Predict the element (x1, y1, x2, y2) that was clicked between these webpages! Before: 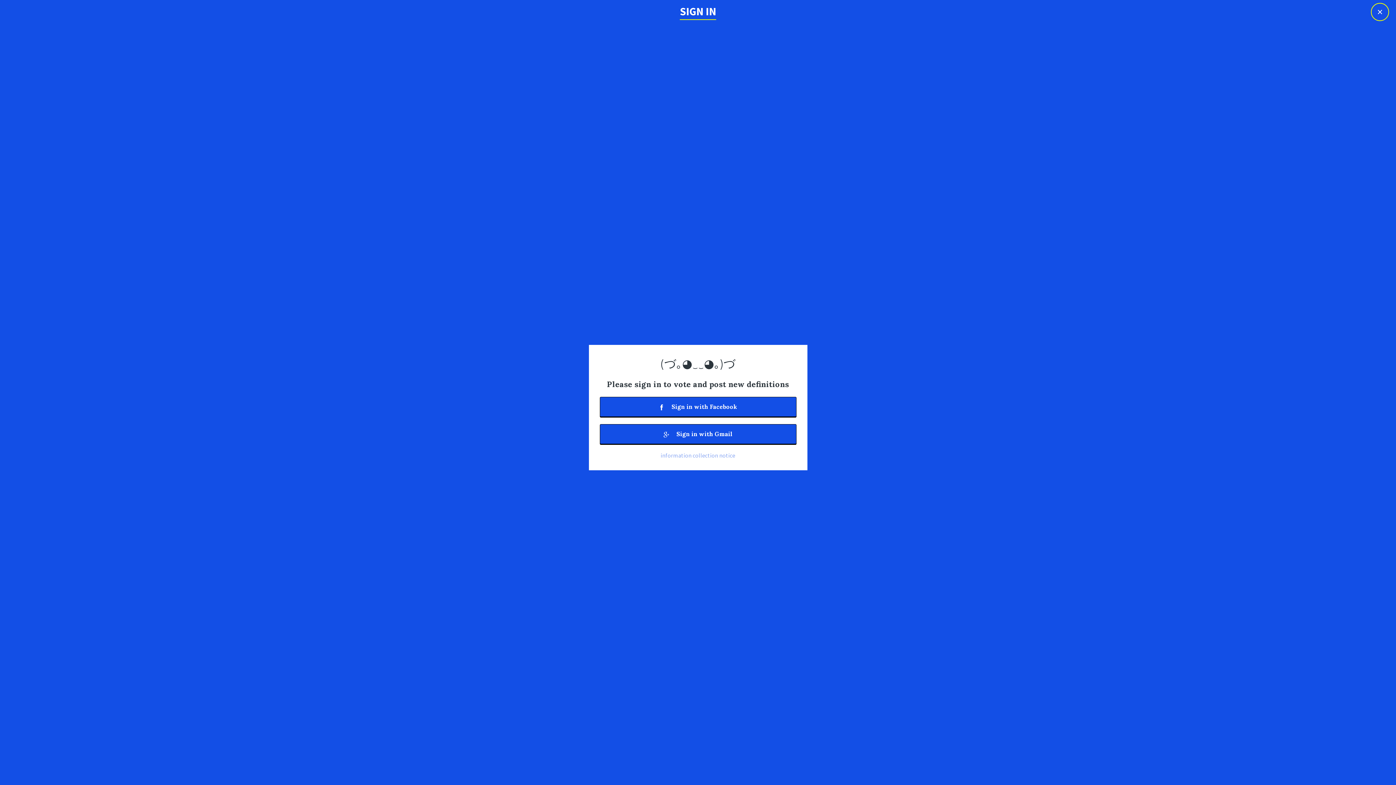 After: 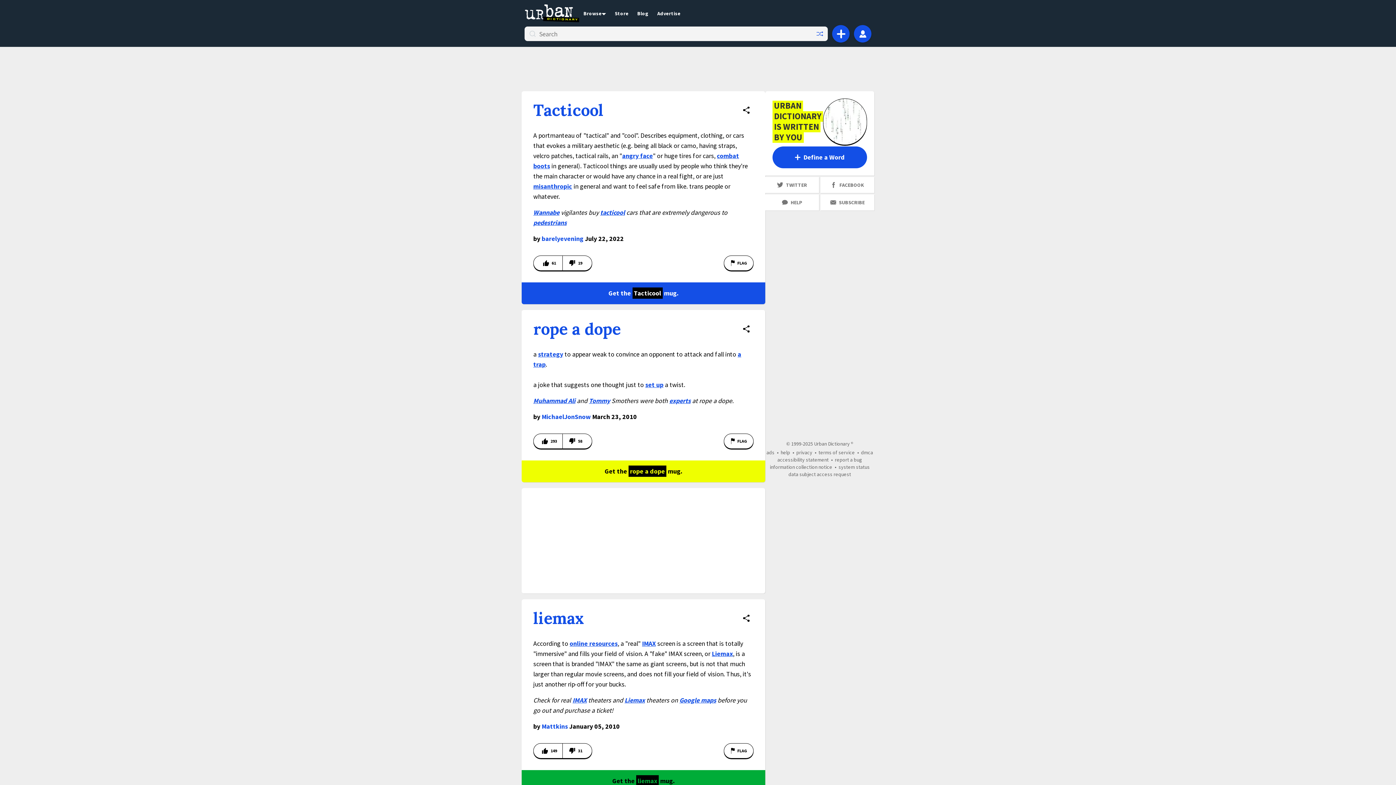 Action: label: × bbox: (1371, 2, 1389, 21)